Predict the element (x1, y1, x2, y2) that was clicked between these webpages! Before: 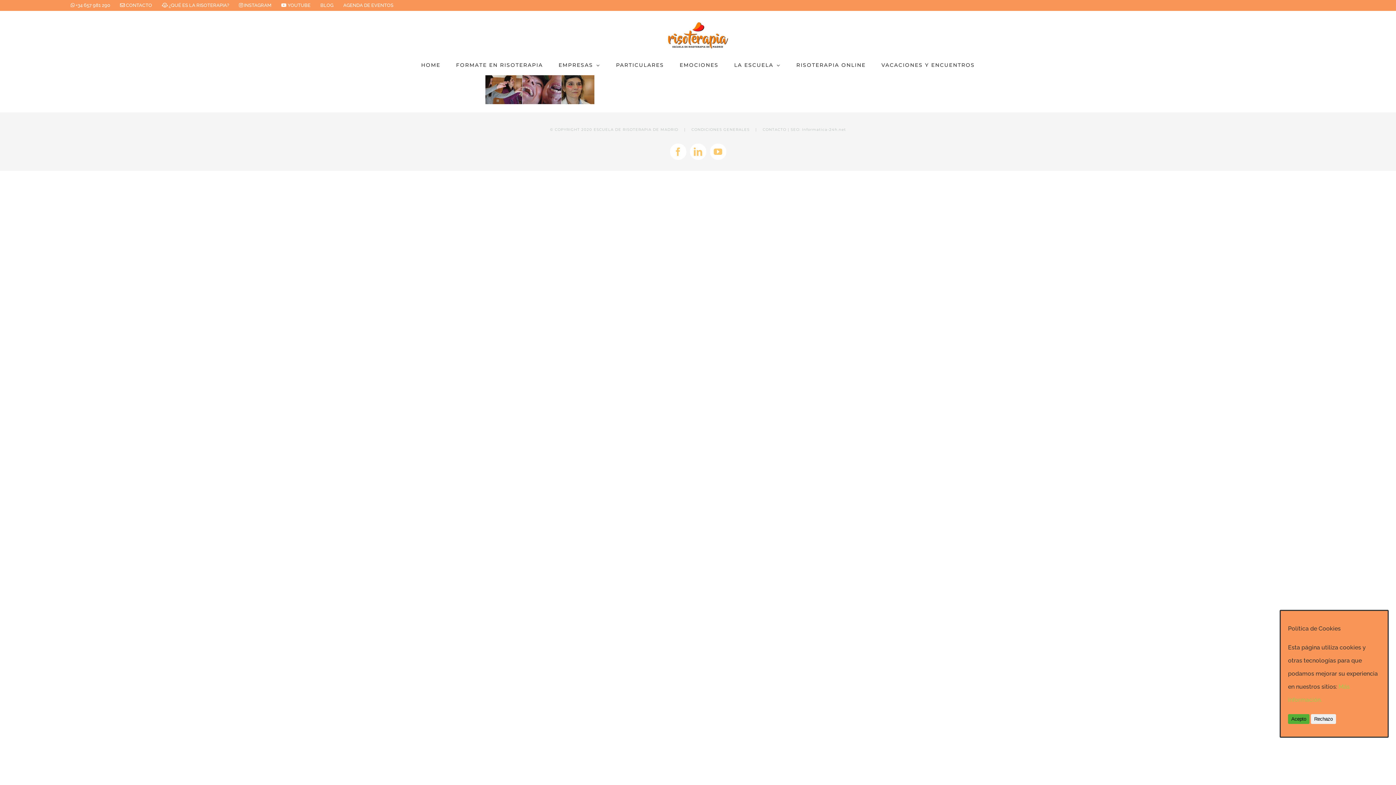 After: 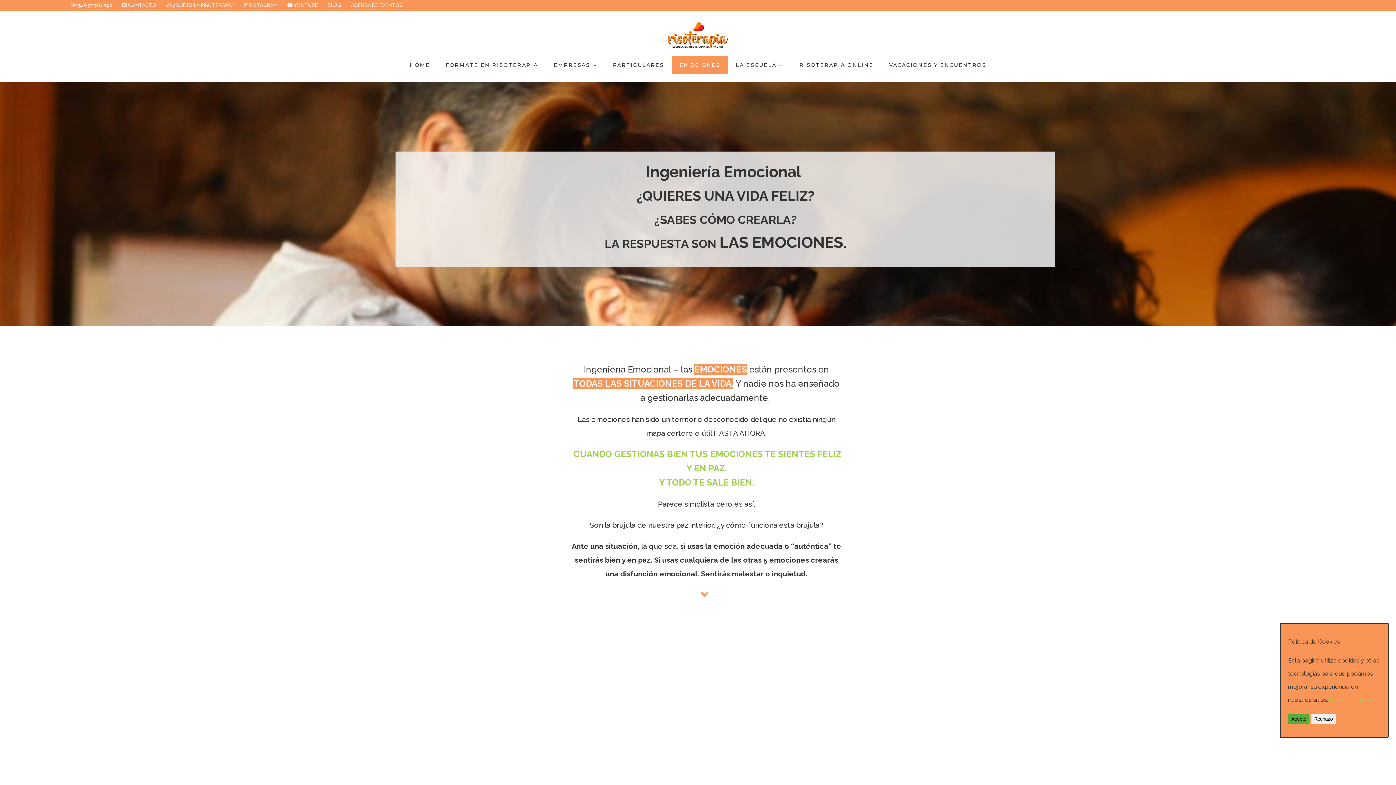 Action: label: EMOCIONES bbox: (672, 56, 726, 74)